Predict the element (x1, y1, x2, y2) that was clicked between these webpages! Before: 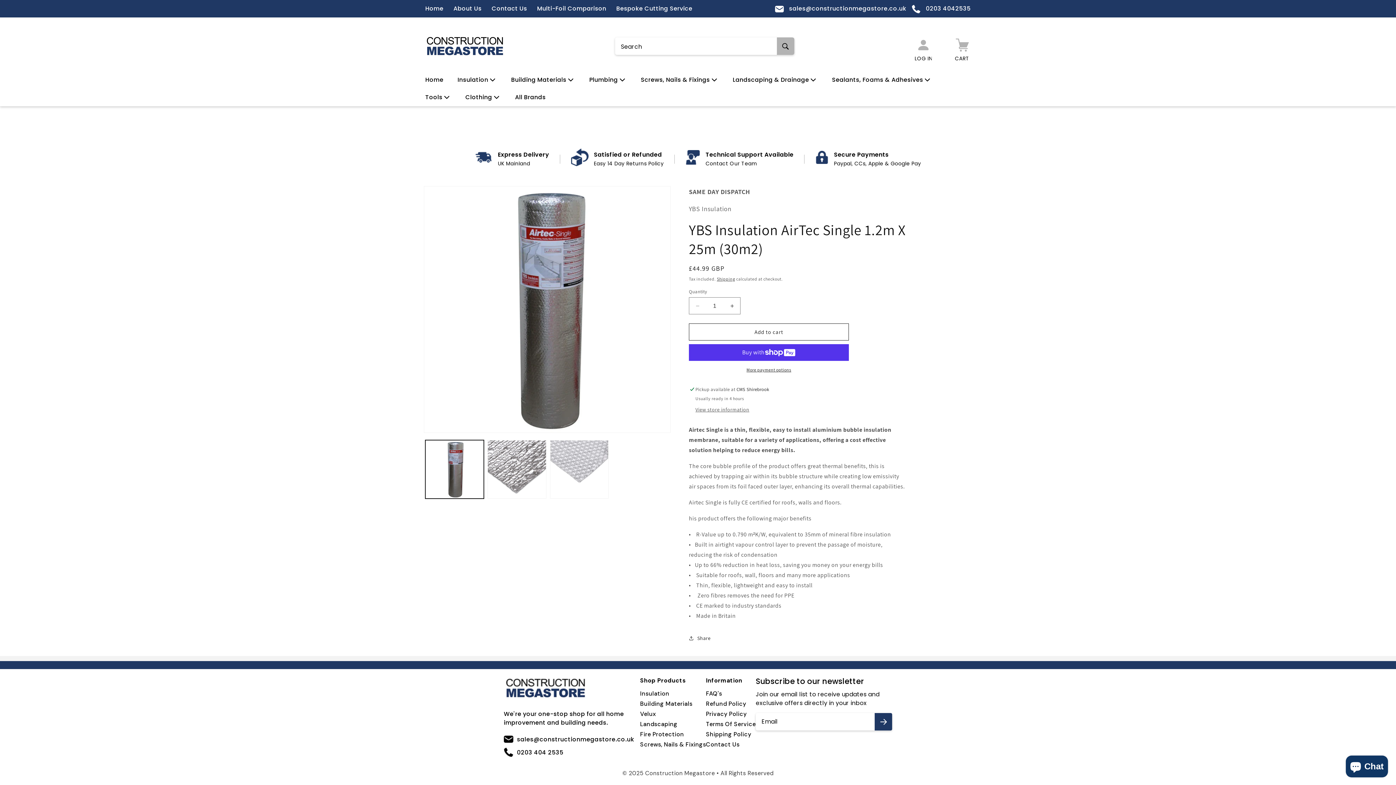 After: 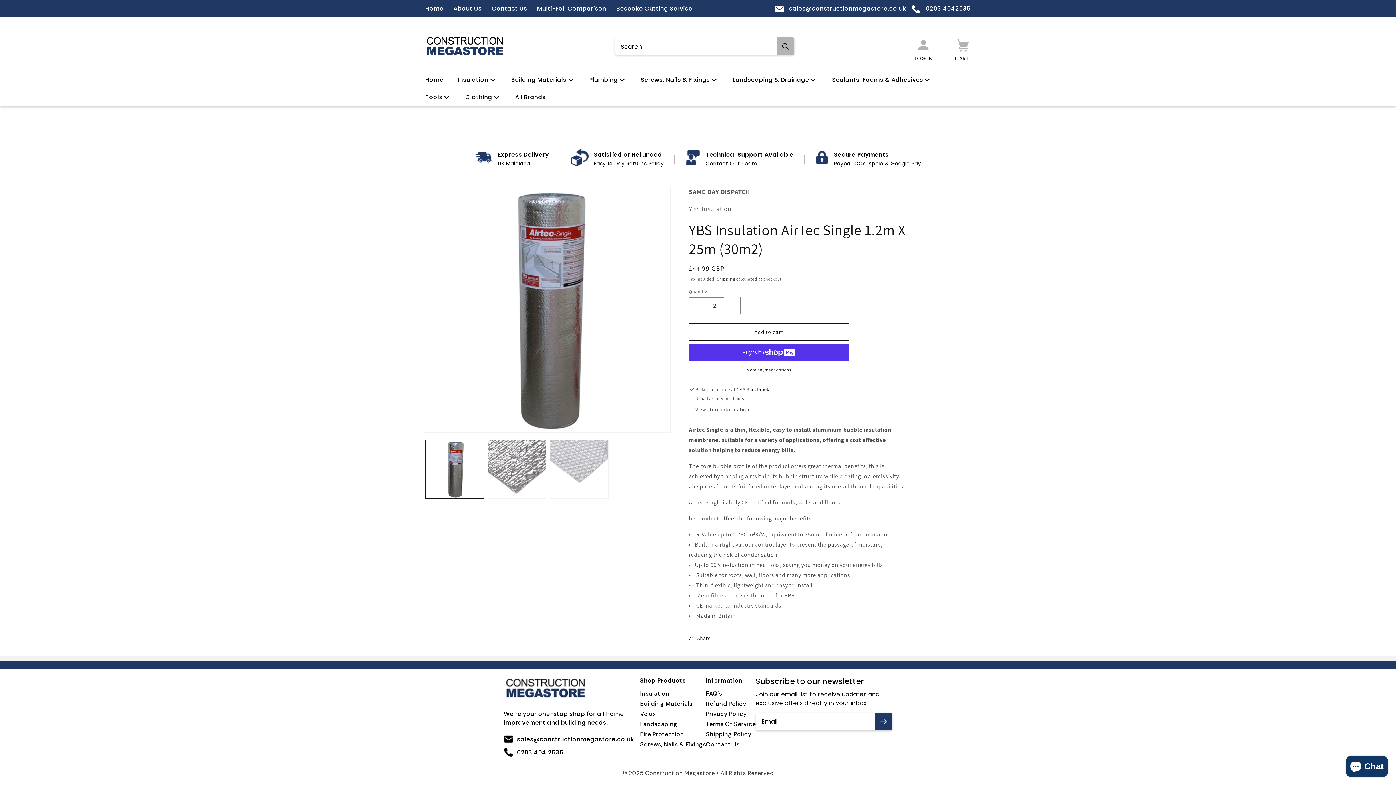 Action: bbox: (724, 297, 740, 314) label: Increase quantity for YBS Insulation AirTec Single 1.2m X 25m (30m2)